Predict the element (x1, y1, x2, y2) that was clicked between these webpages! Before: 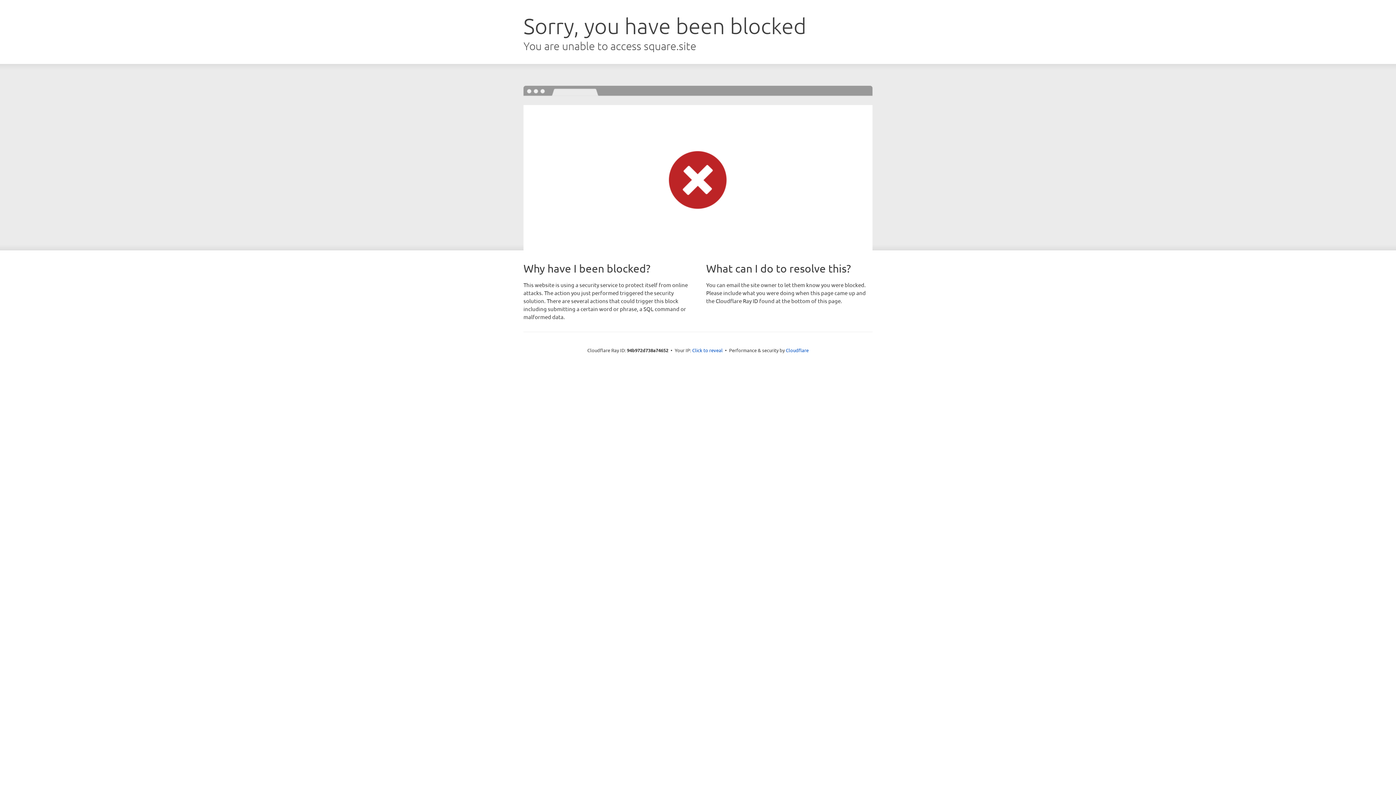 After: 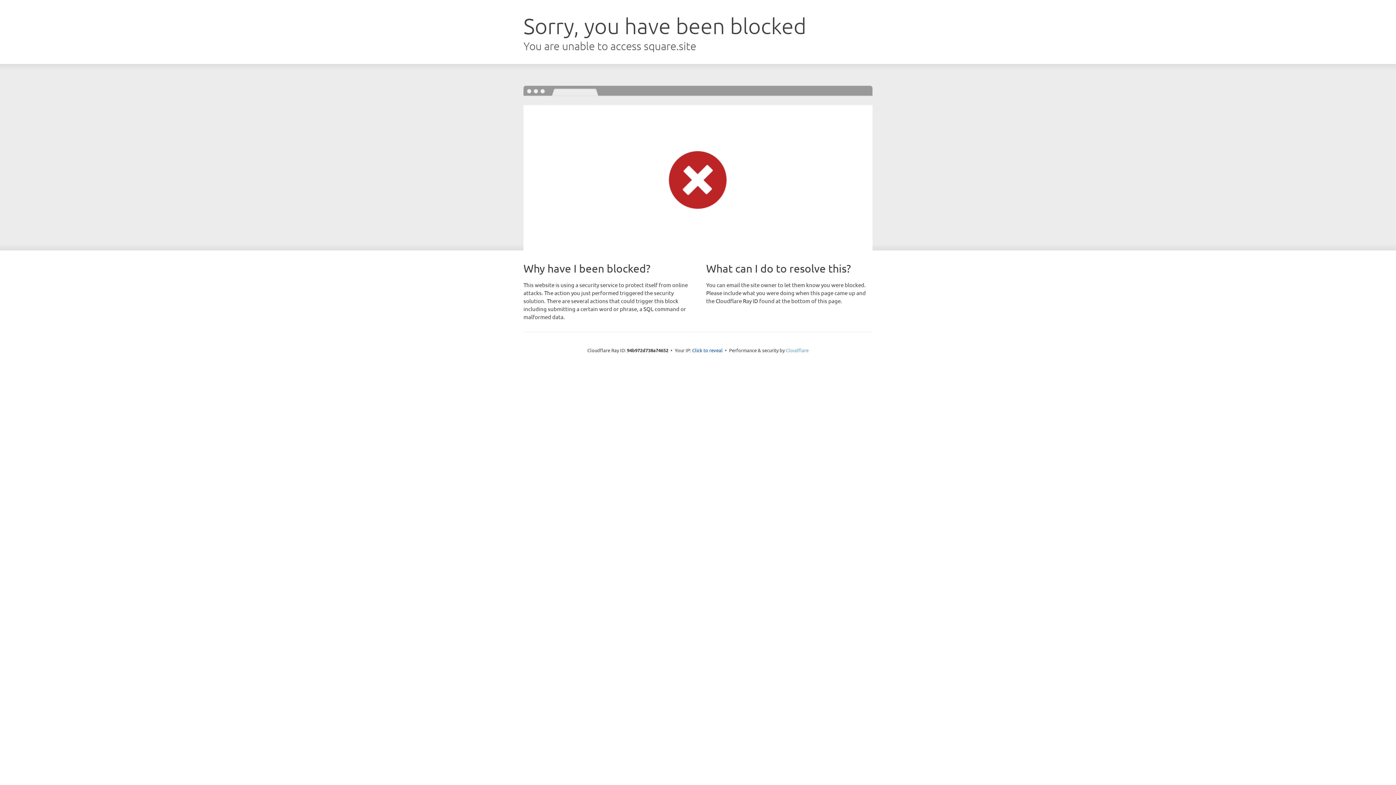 Action: bbox: (786, 347, 808, 353) label: Cloudflare